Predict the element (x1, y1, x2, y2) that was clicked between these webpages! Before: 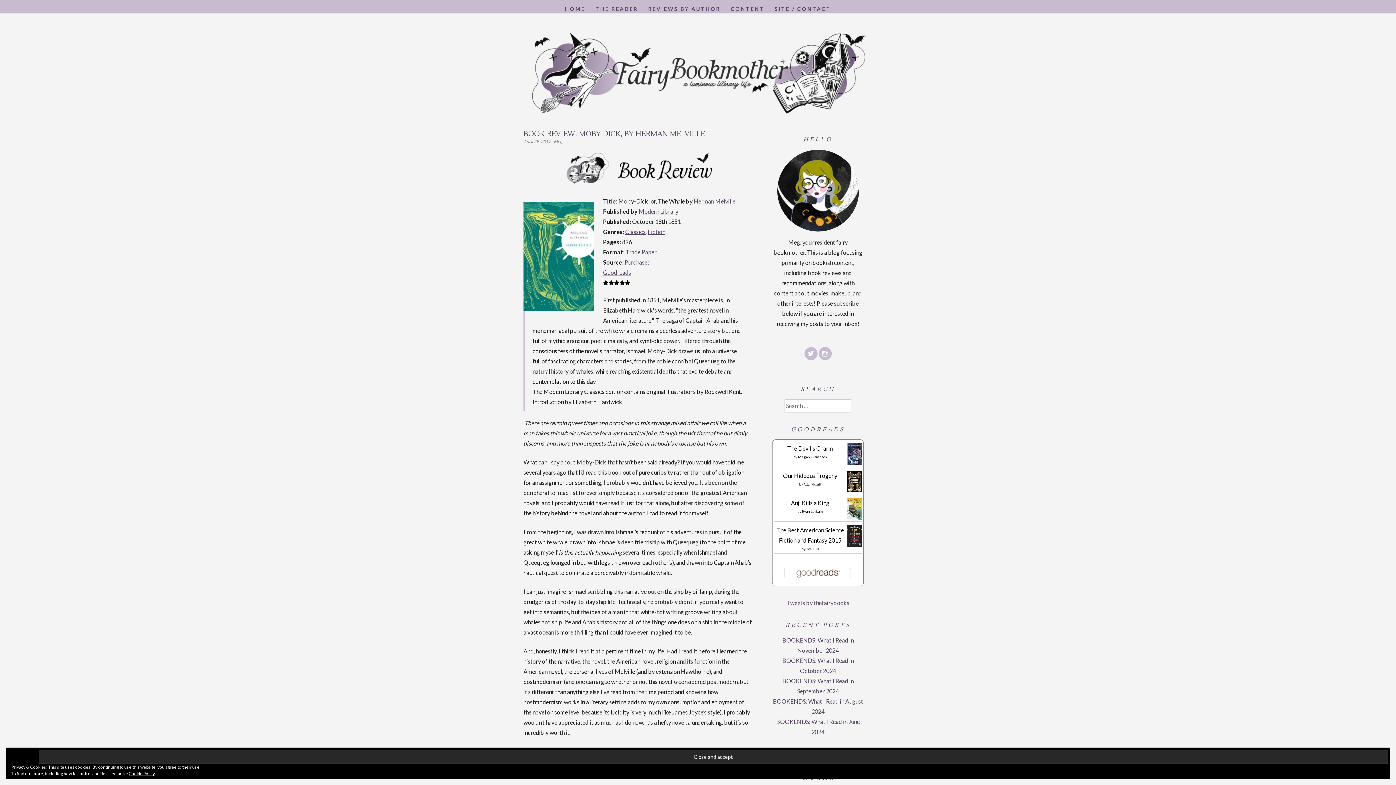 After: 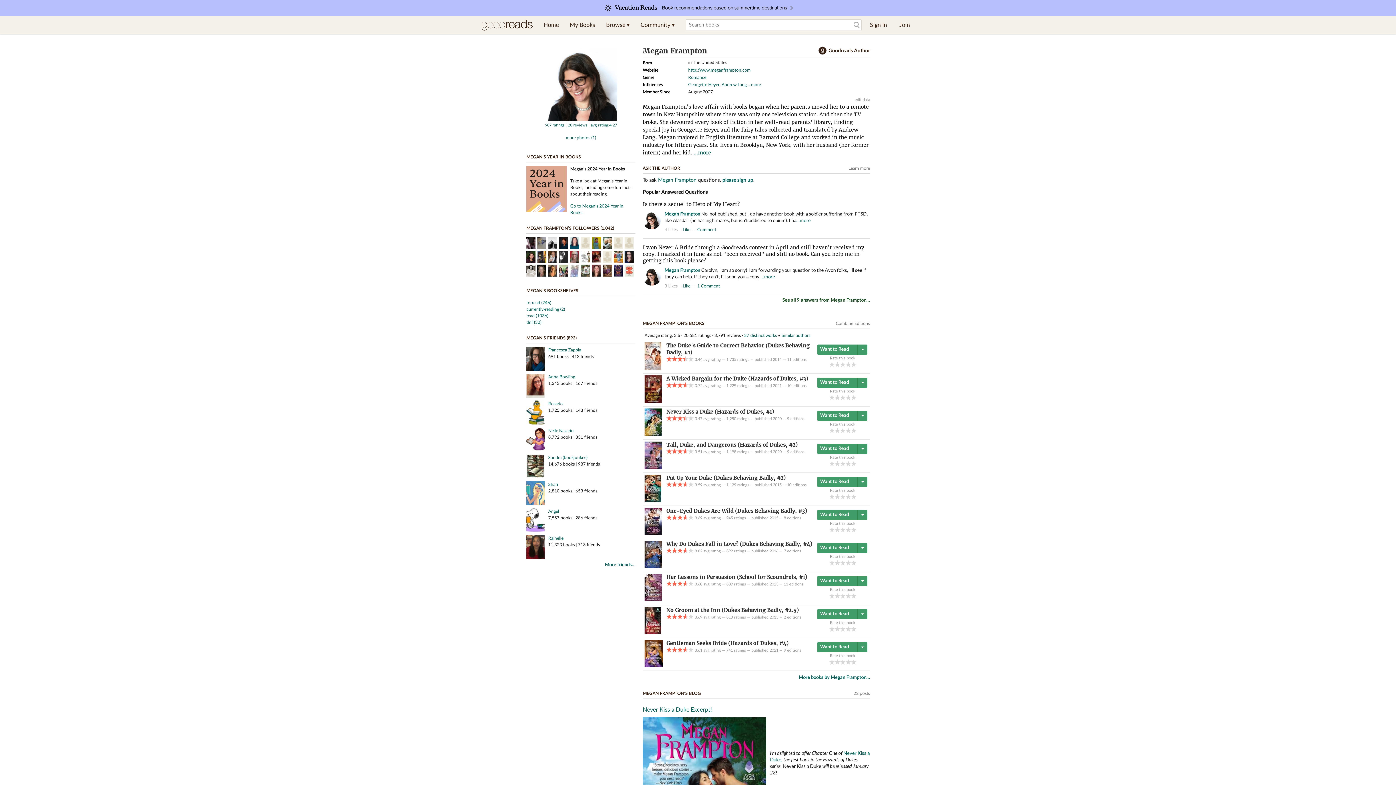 Action: label: Megan Frampton bbox: (798, 455, 827, 459)